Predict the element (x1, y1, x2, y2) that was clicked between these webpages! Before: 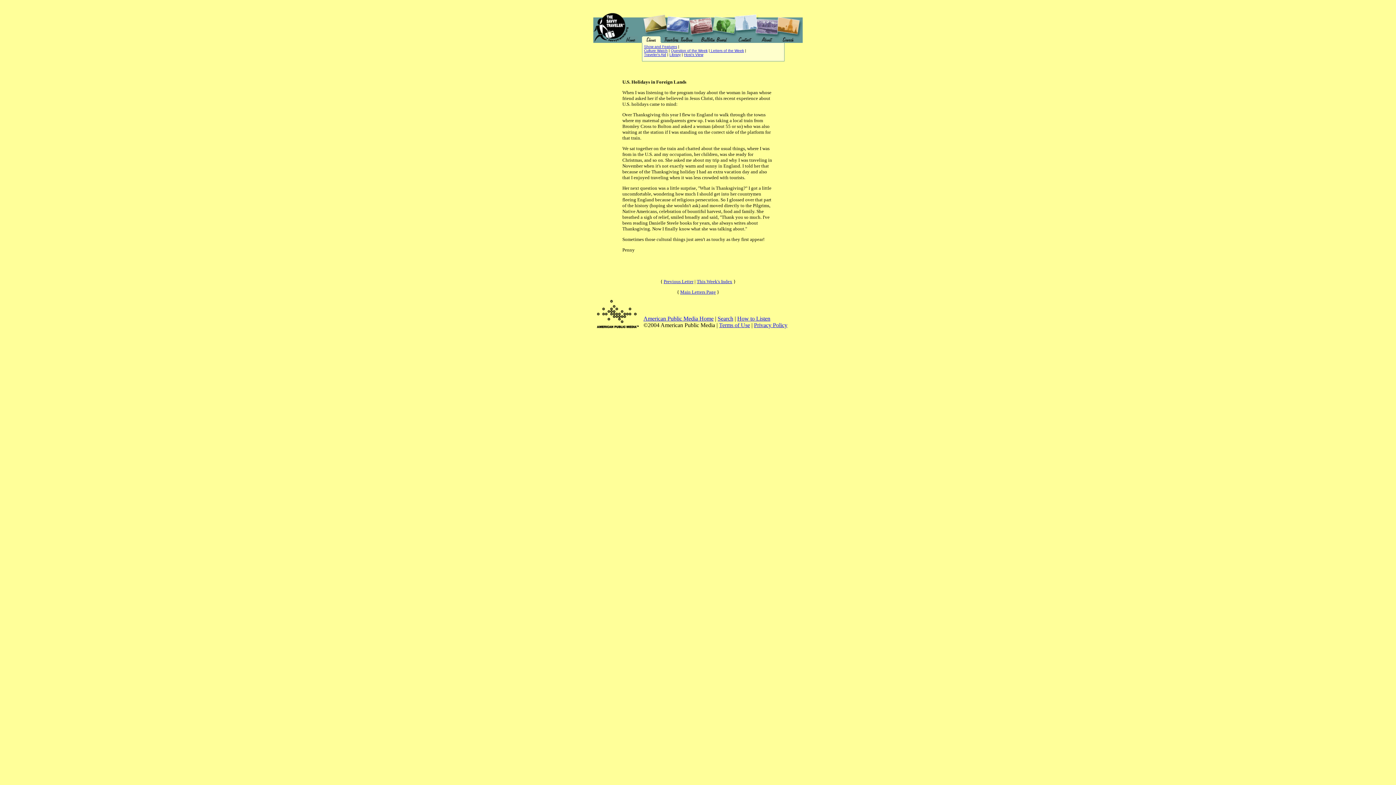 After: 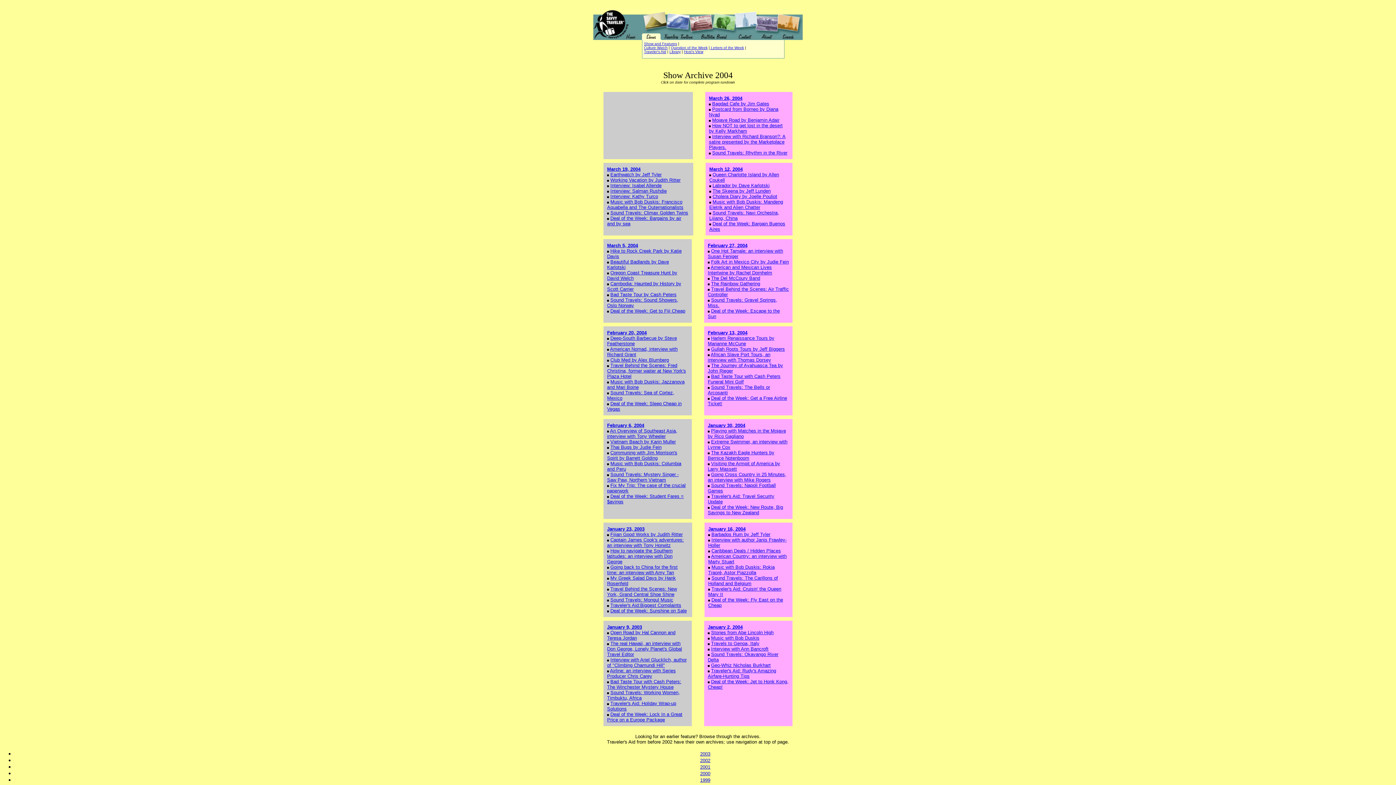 Action: label: Show and Features bbox: (644, 42, 677, 49)